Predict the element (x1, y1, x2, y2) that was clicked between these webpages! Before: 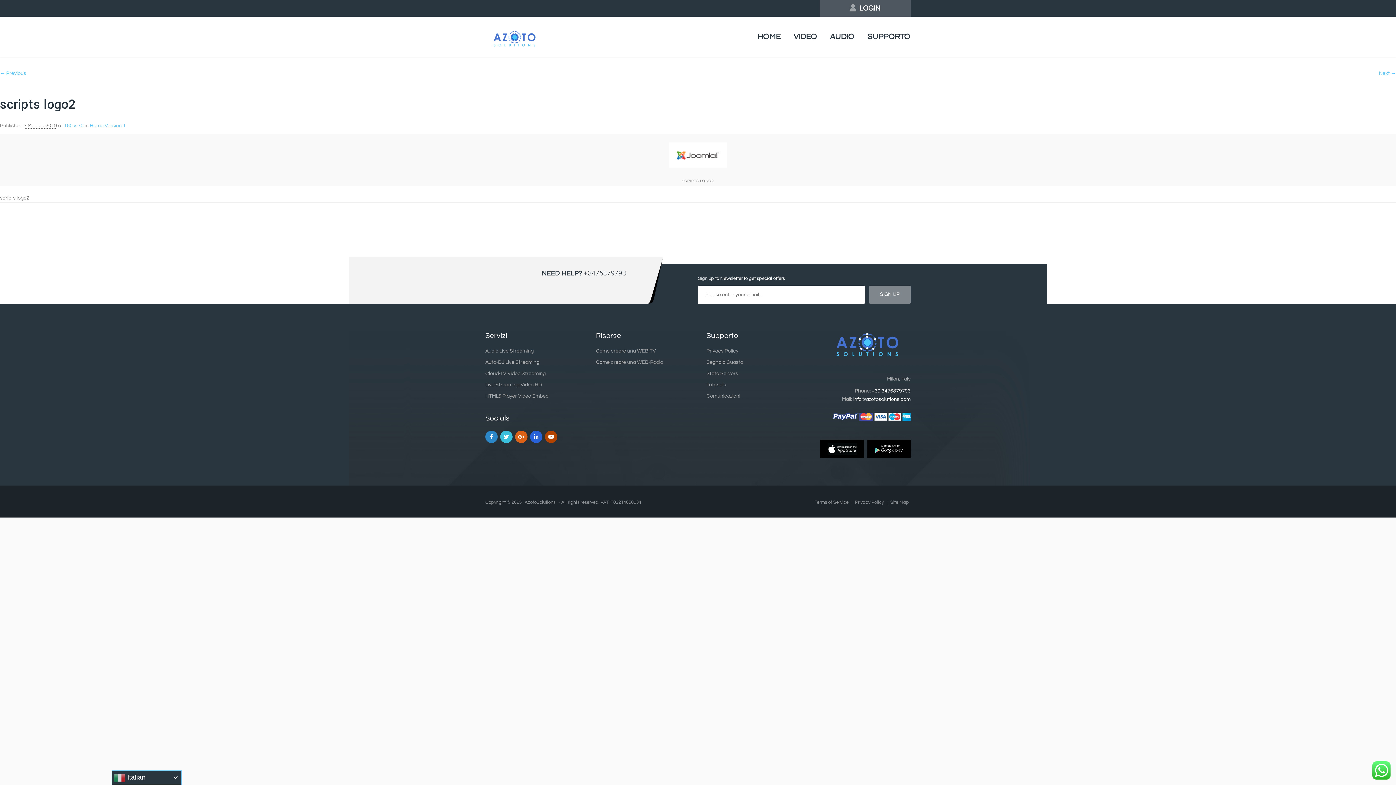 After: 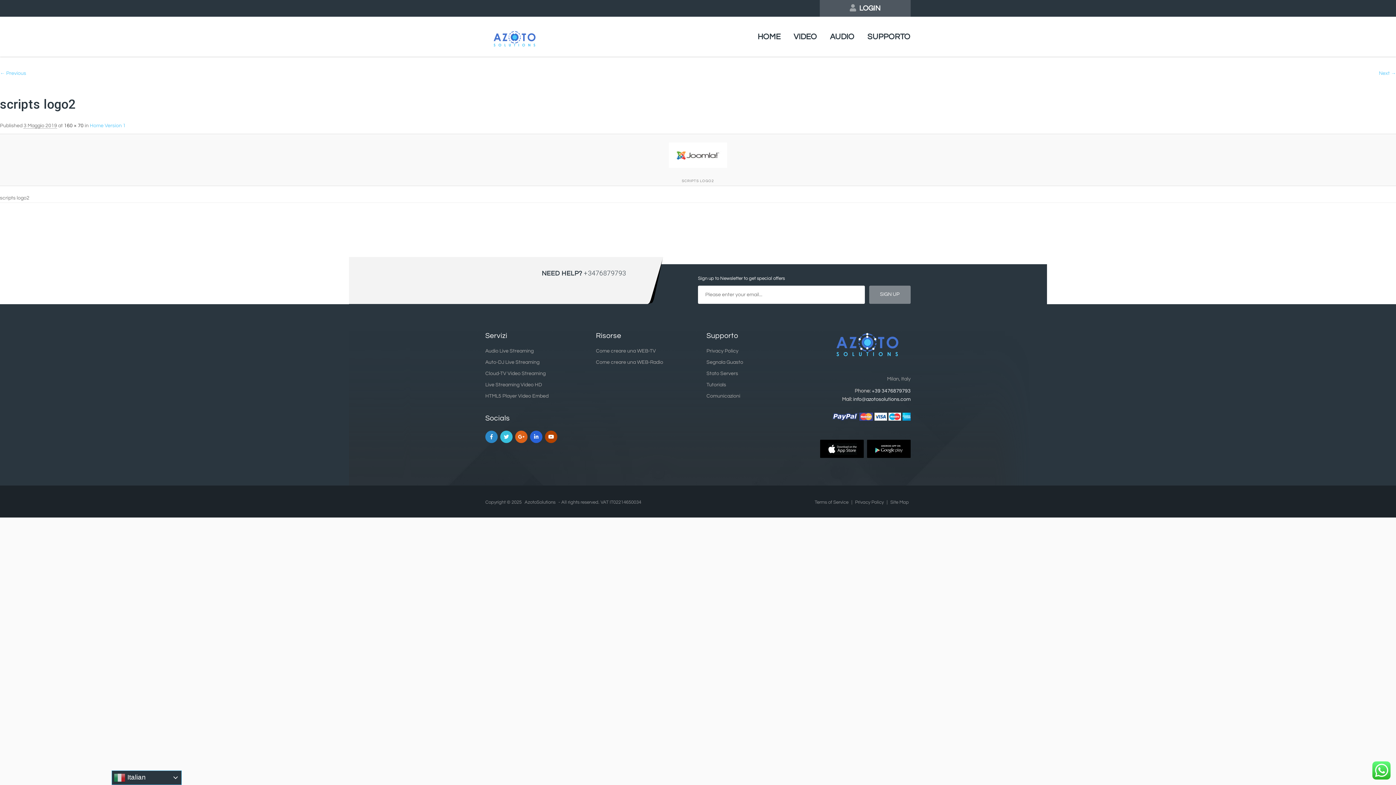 Action: label: 160 × 70 bbox: (64, 123, 83, 128)